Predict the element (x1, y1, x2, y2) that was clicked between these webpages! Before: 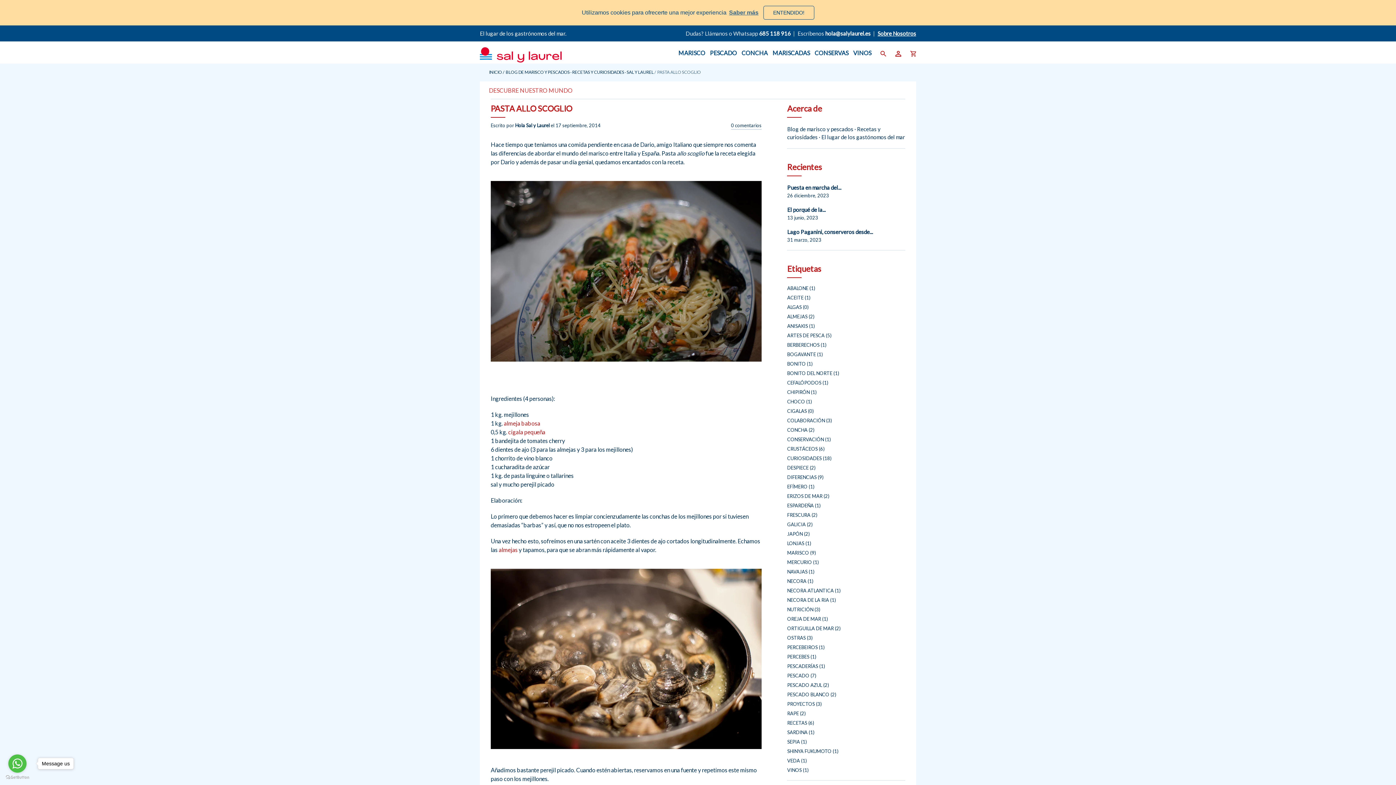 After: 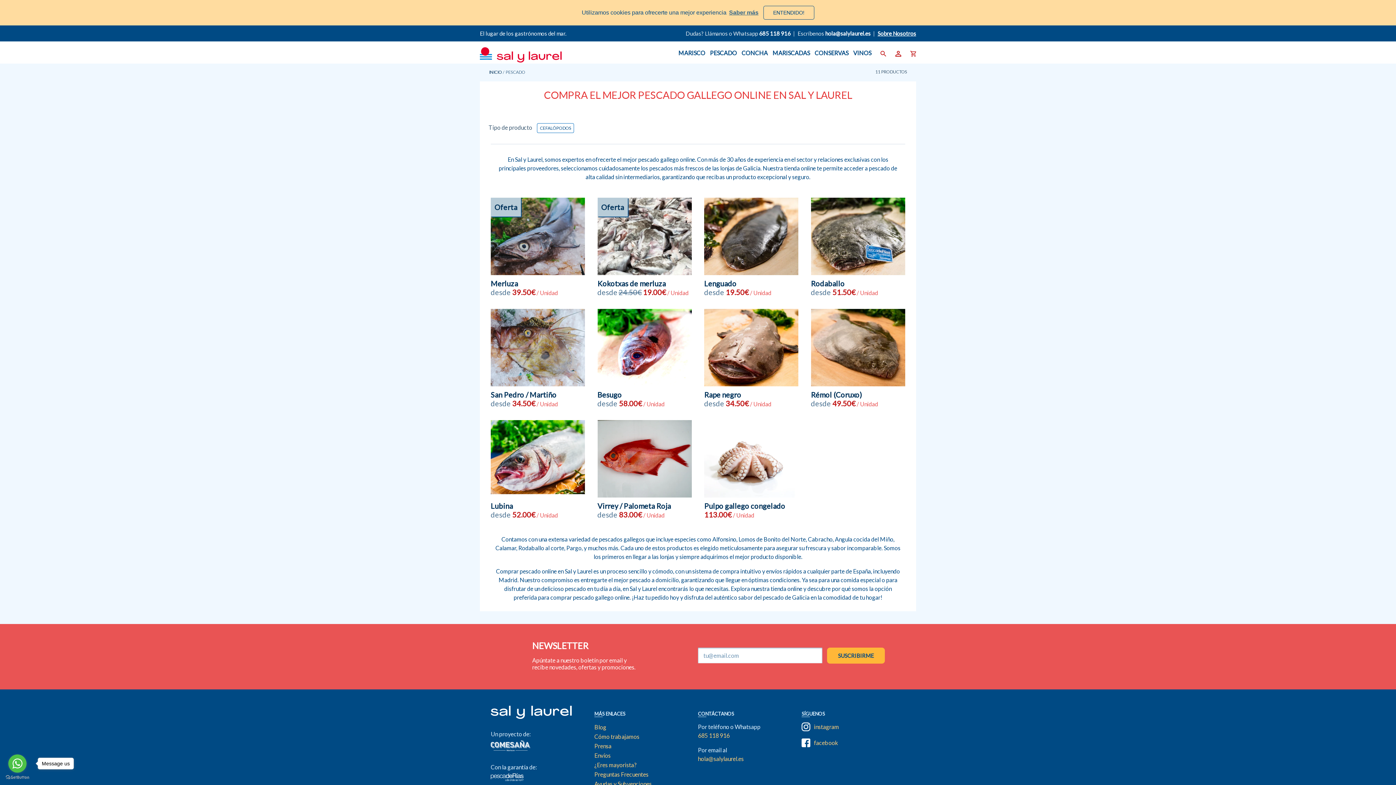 Action: bbox: (710, 49, 737, 56) label: PESCADO